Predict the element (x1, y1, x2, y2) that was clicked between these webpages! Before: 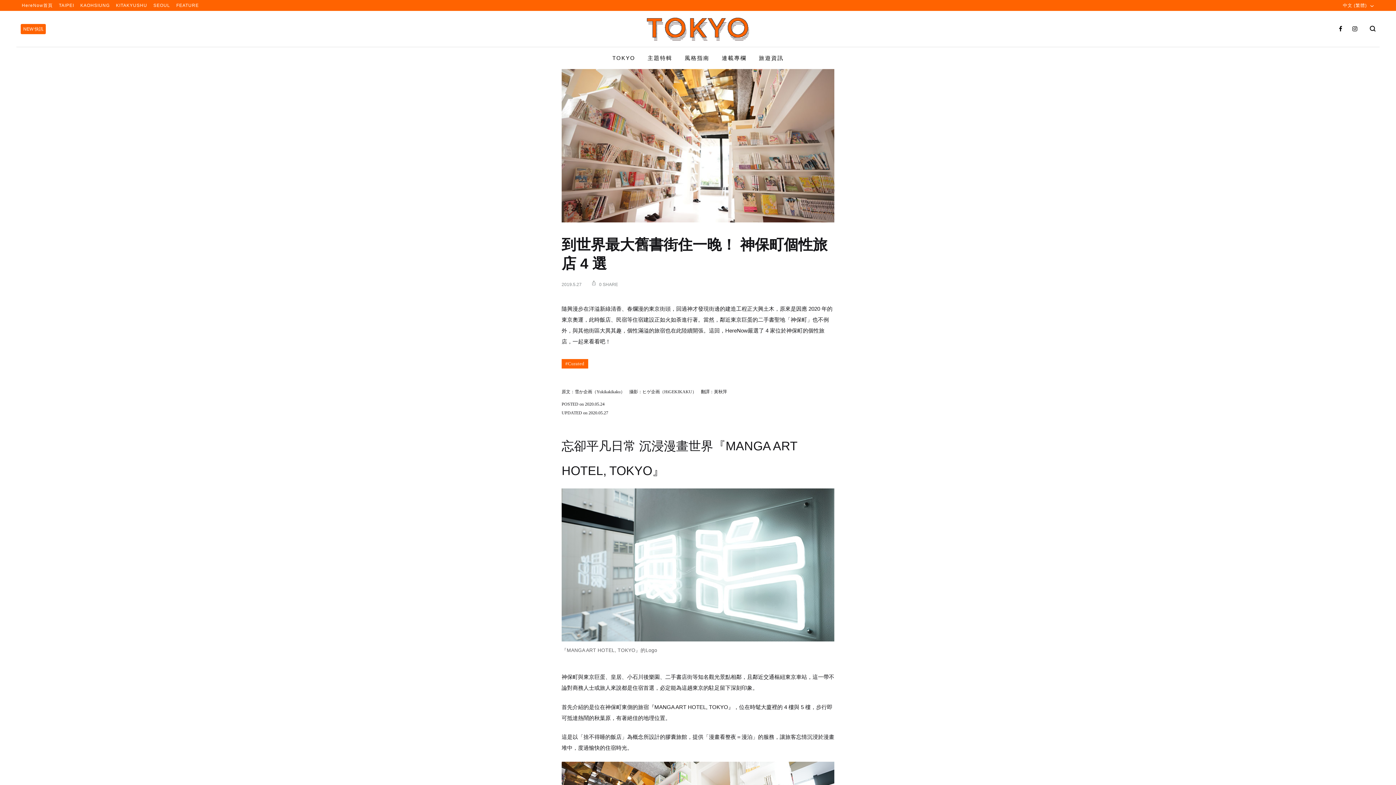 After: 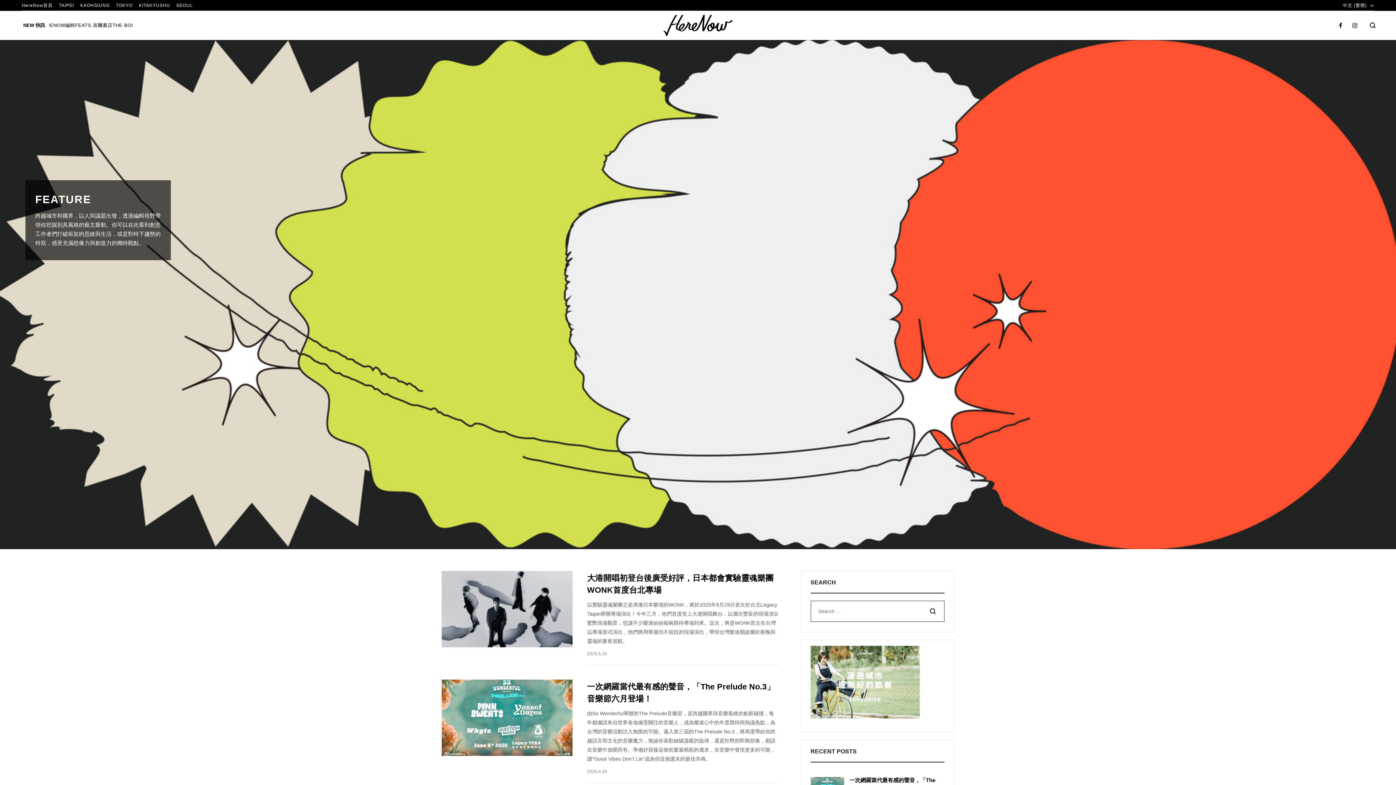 Action: label: FEATURE bbox: (176, 1, 198, 9)